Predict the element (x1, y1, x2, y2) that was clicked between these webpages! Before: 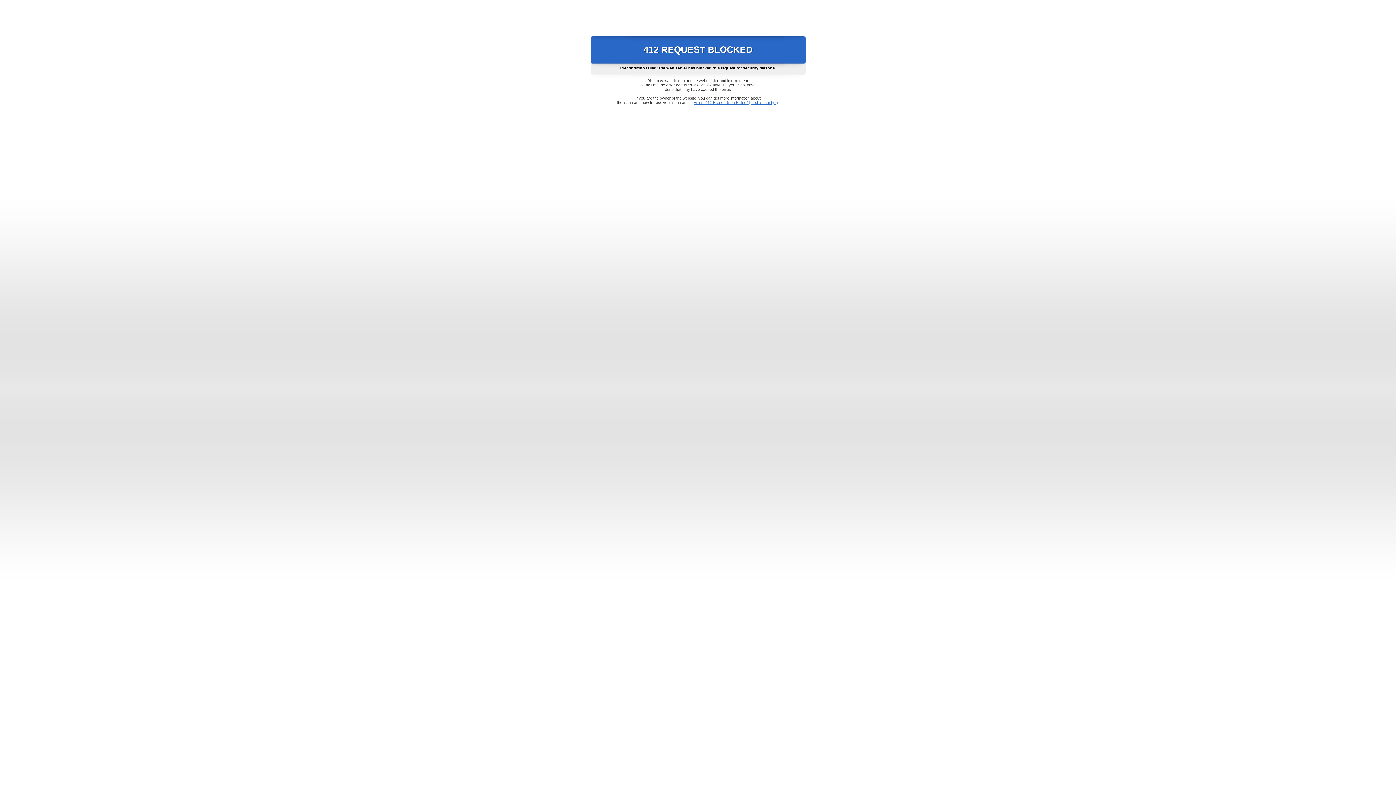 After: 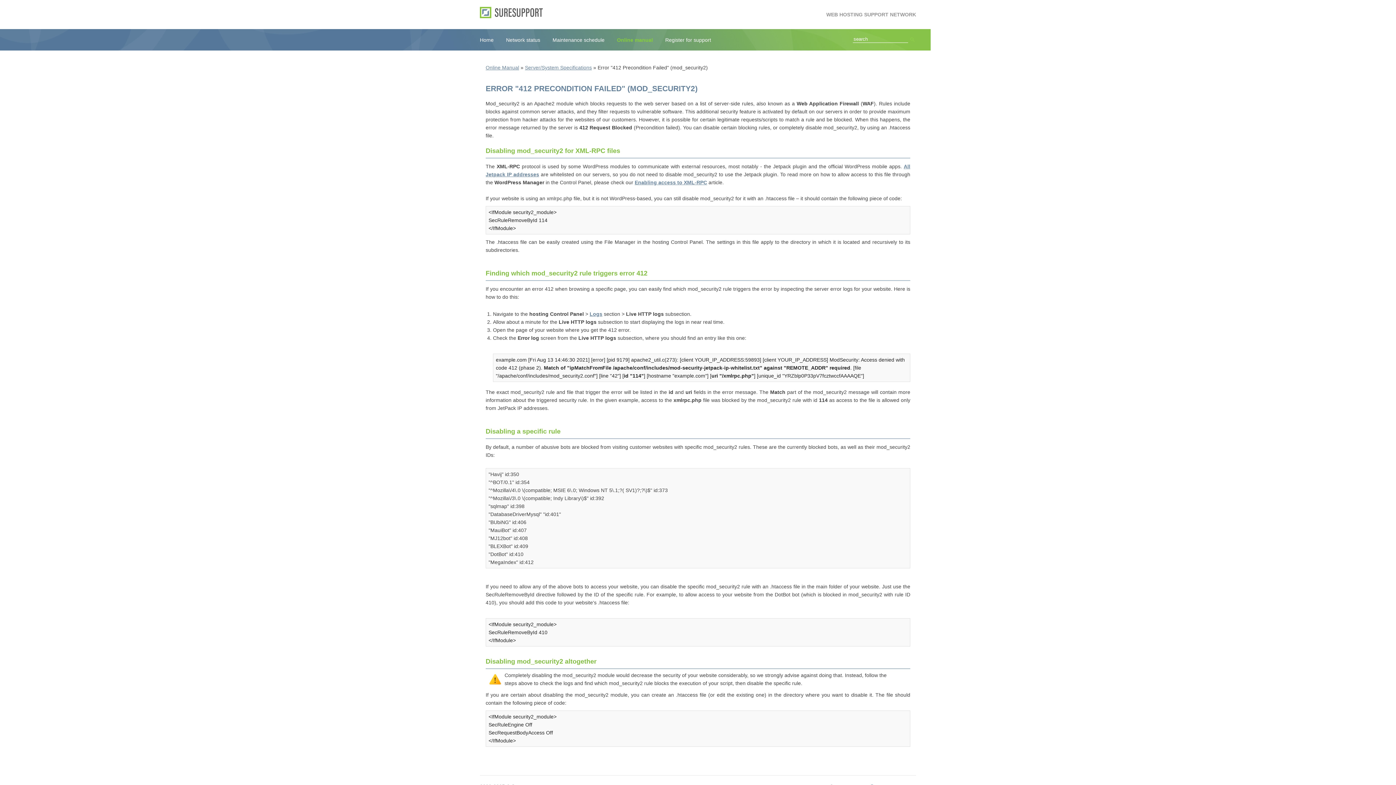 Action: label: Error "412 Precondition Failed" (mod_security2) bbox: (693, 100, 778, 104)